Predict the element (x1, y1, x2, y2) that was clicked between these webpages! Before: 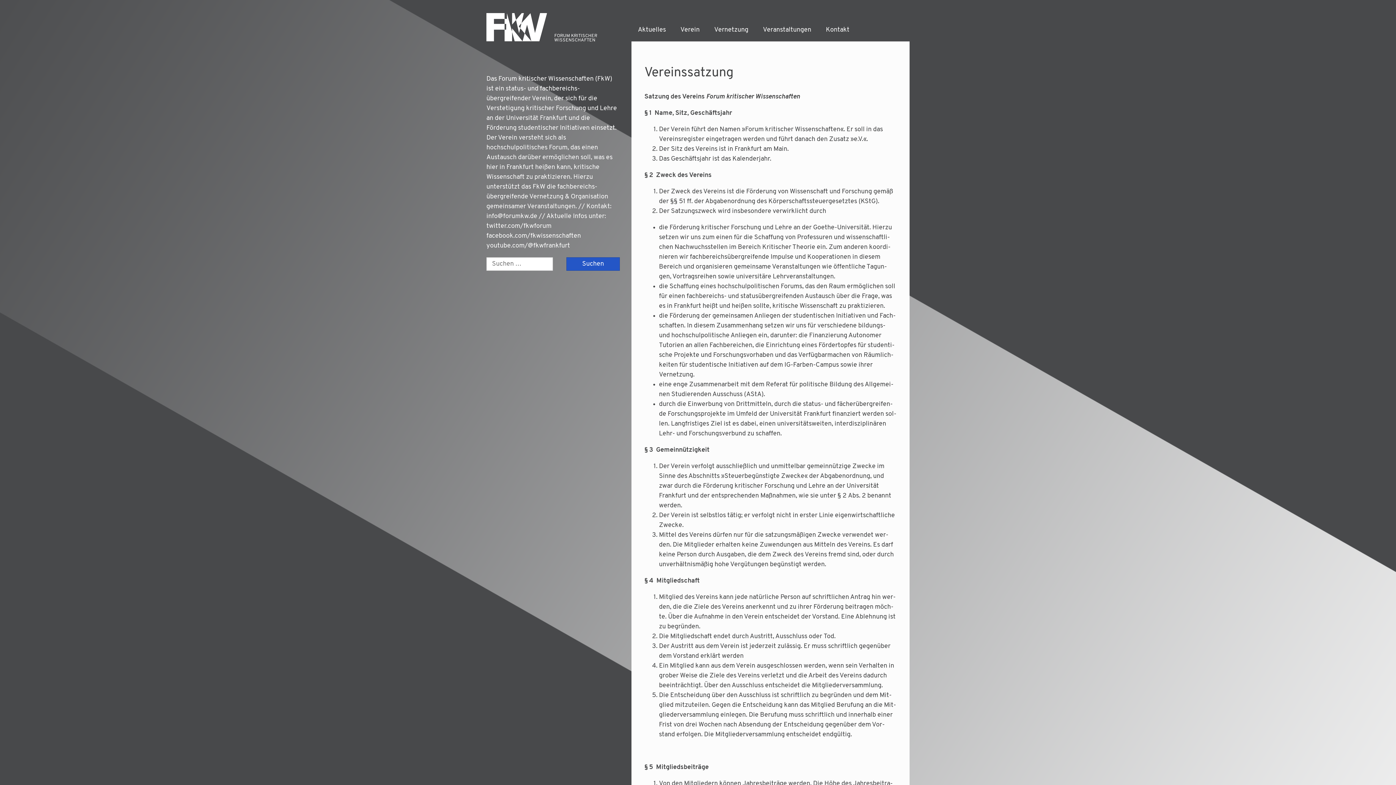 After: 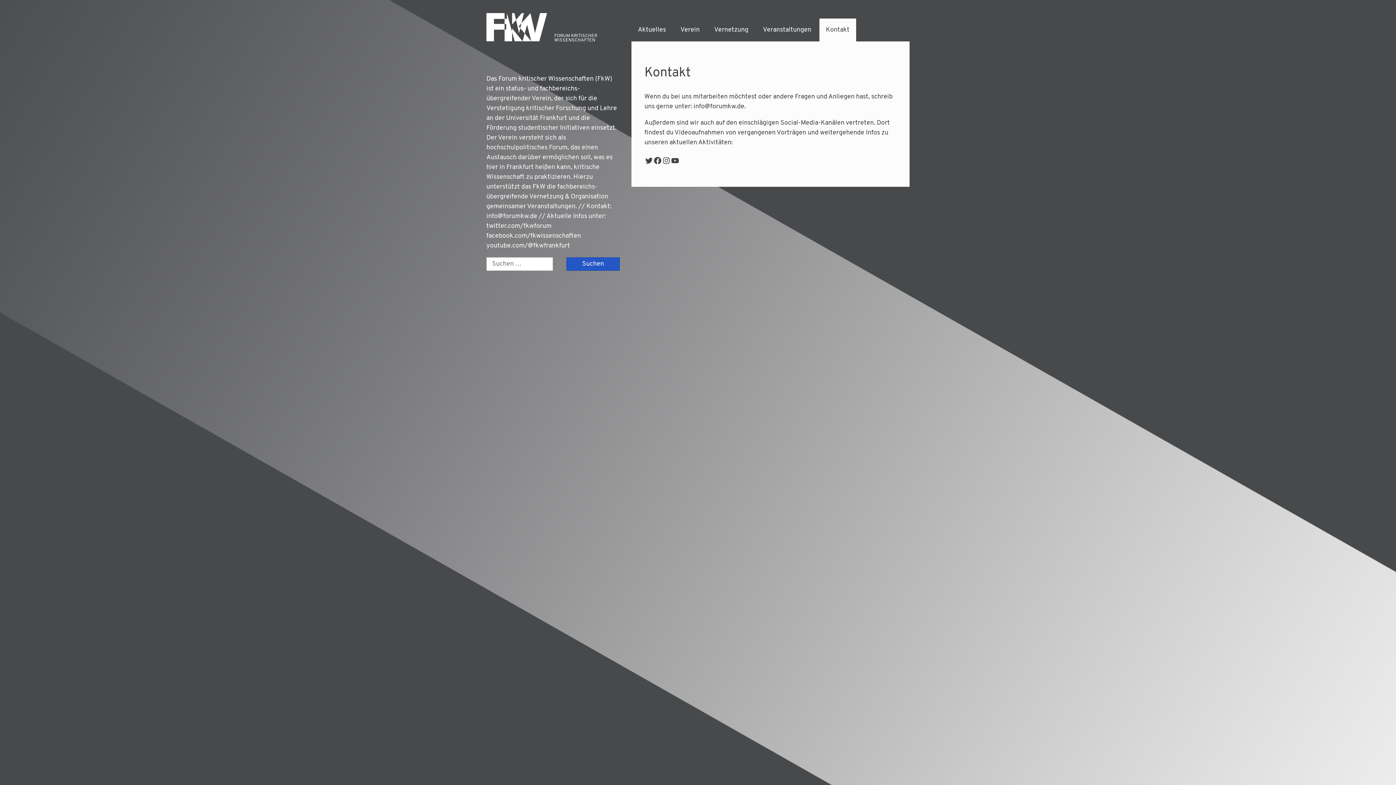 Action: label: Kontakt bbox: (819, 18, 856, 41)